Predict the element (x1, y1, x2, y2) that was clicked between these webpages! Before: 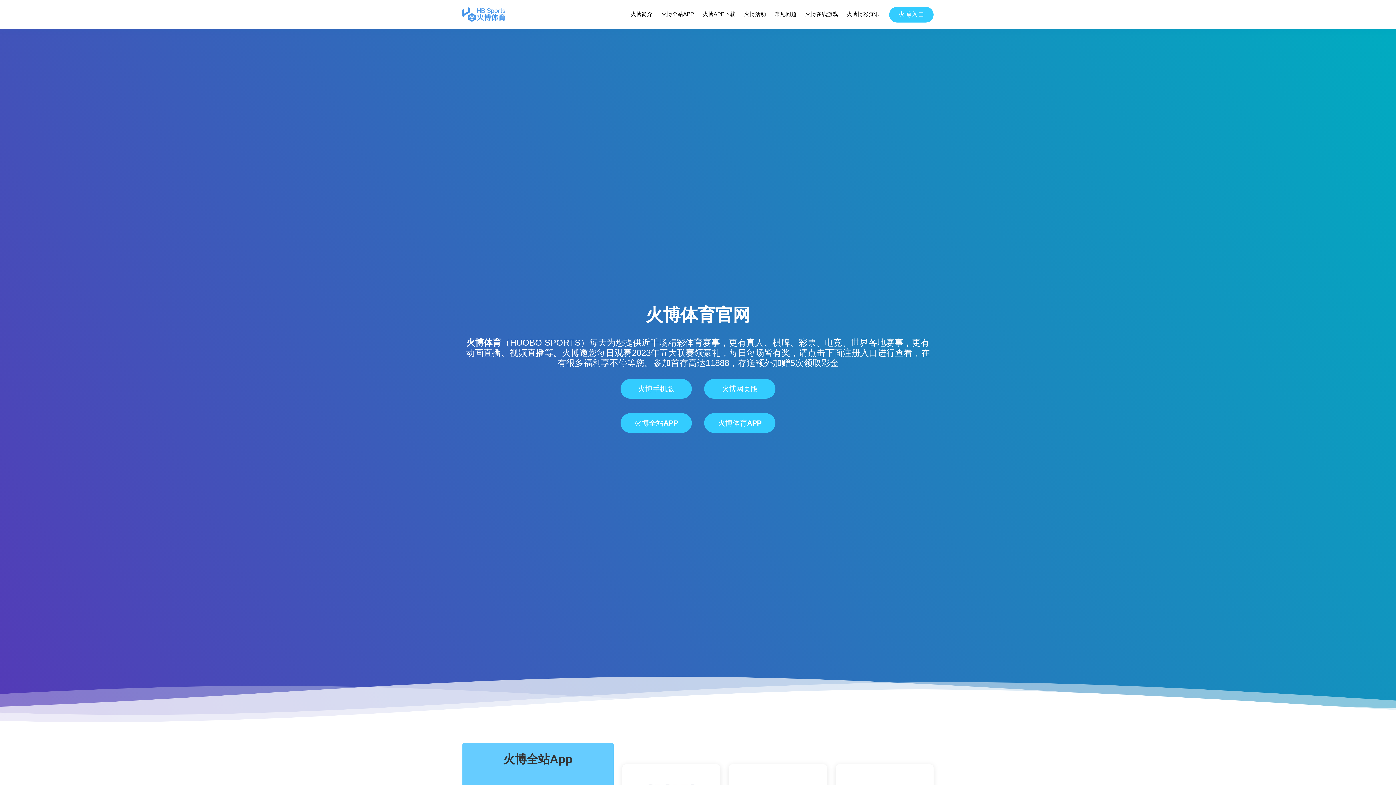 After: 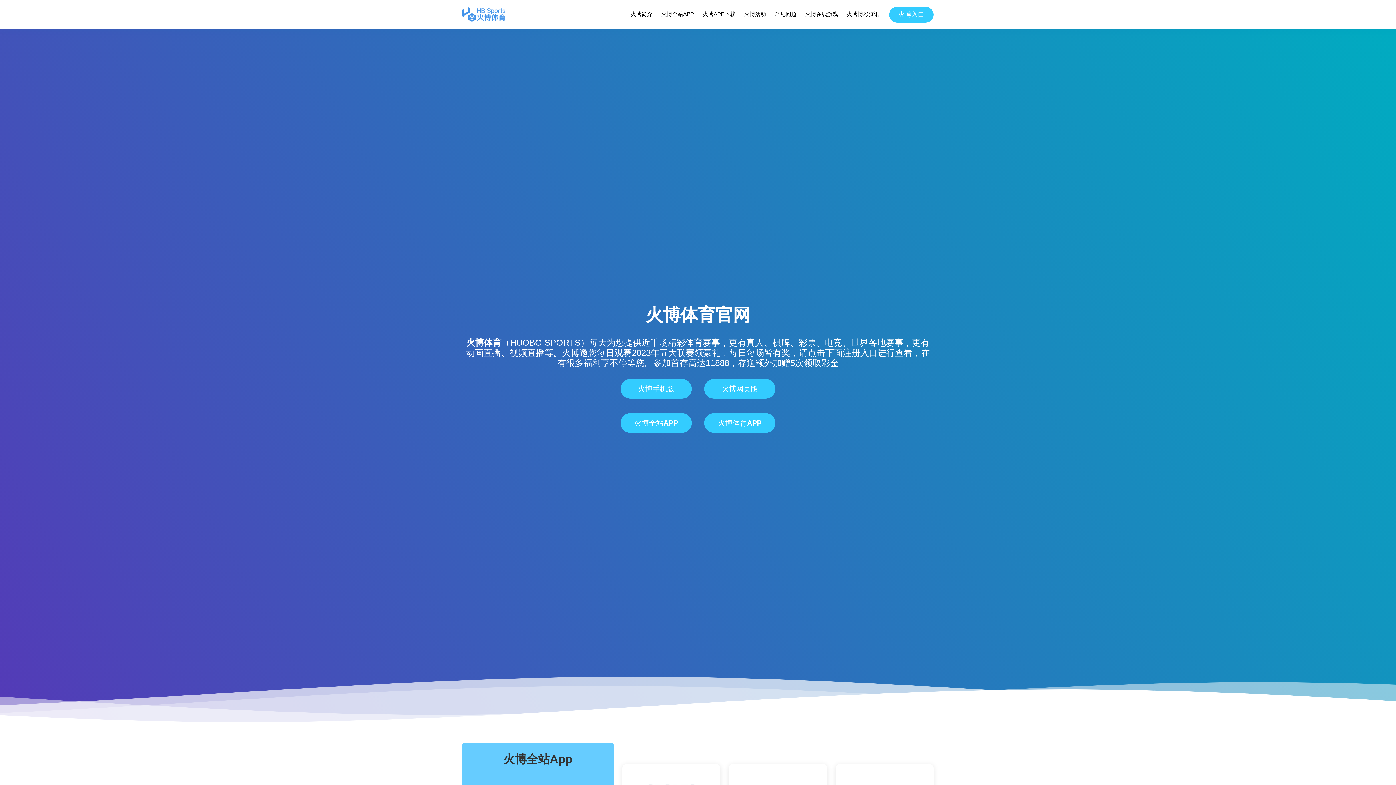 Action: bbox: (462, 7, 505, 21)